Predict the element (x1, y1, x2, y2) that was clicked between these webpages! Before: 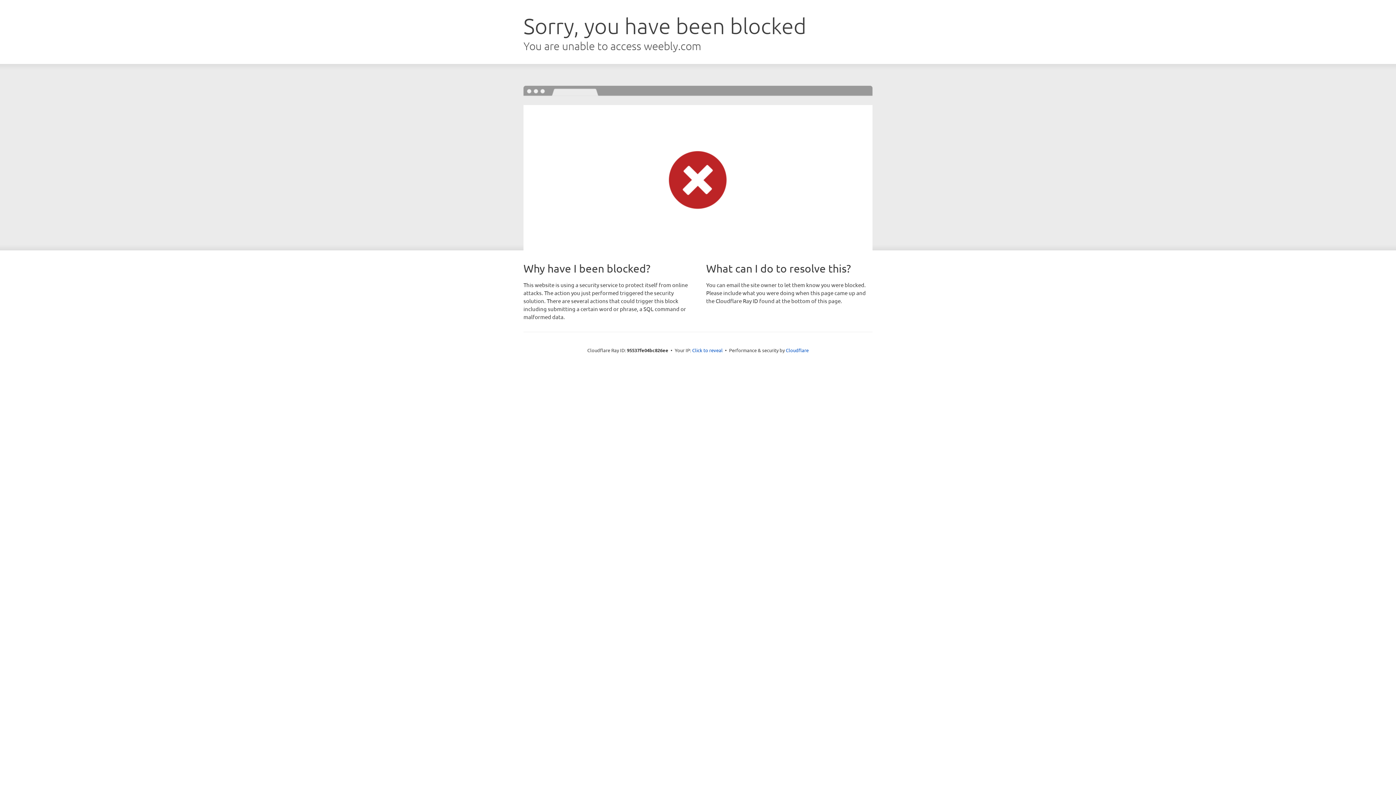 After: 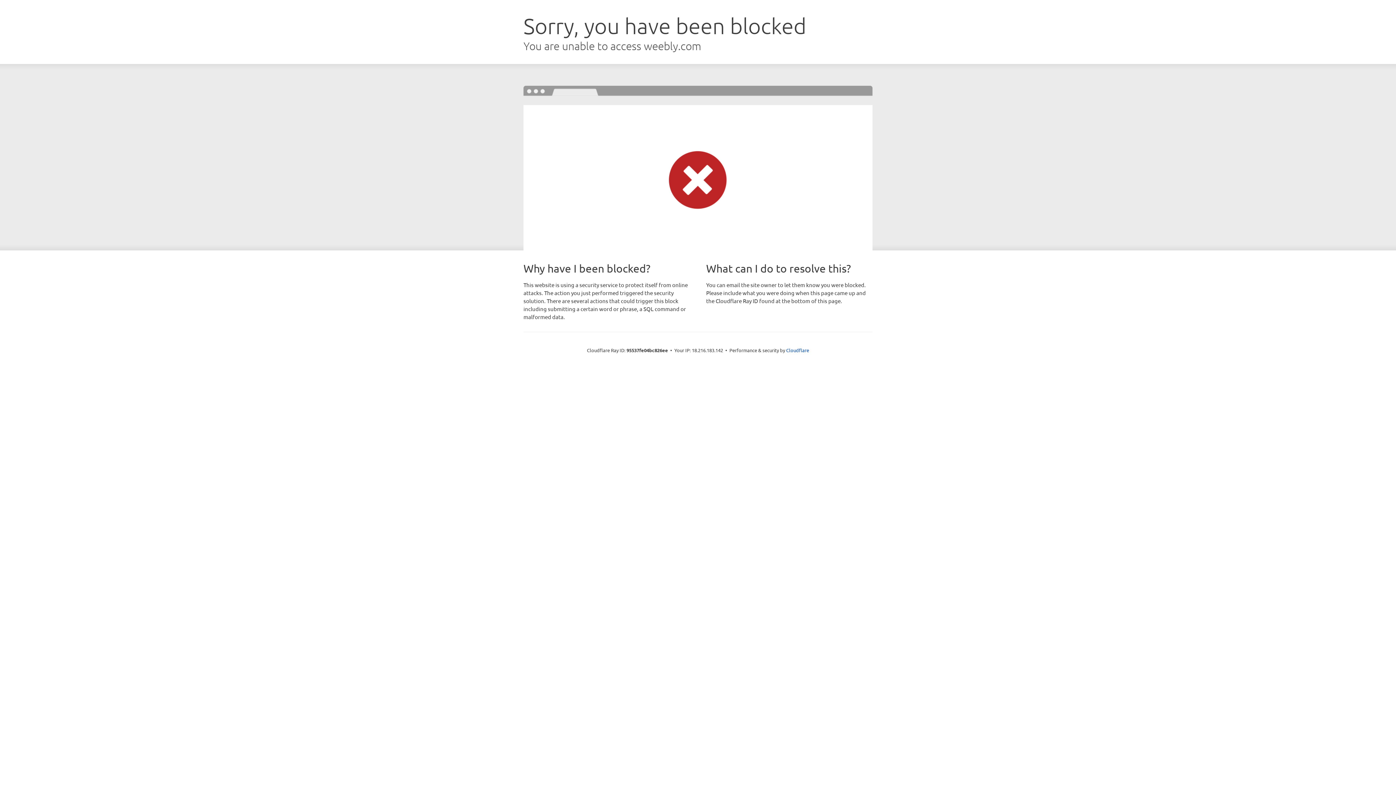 Action: bbox: (692, 346, 722, 353) label: Click to reveal